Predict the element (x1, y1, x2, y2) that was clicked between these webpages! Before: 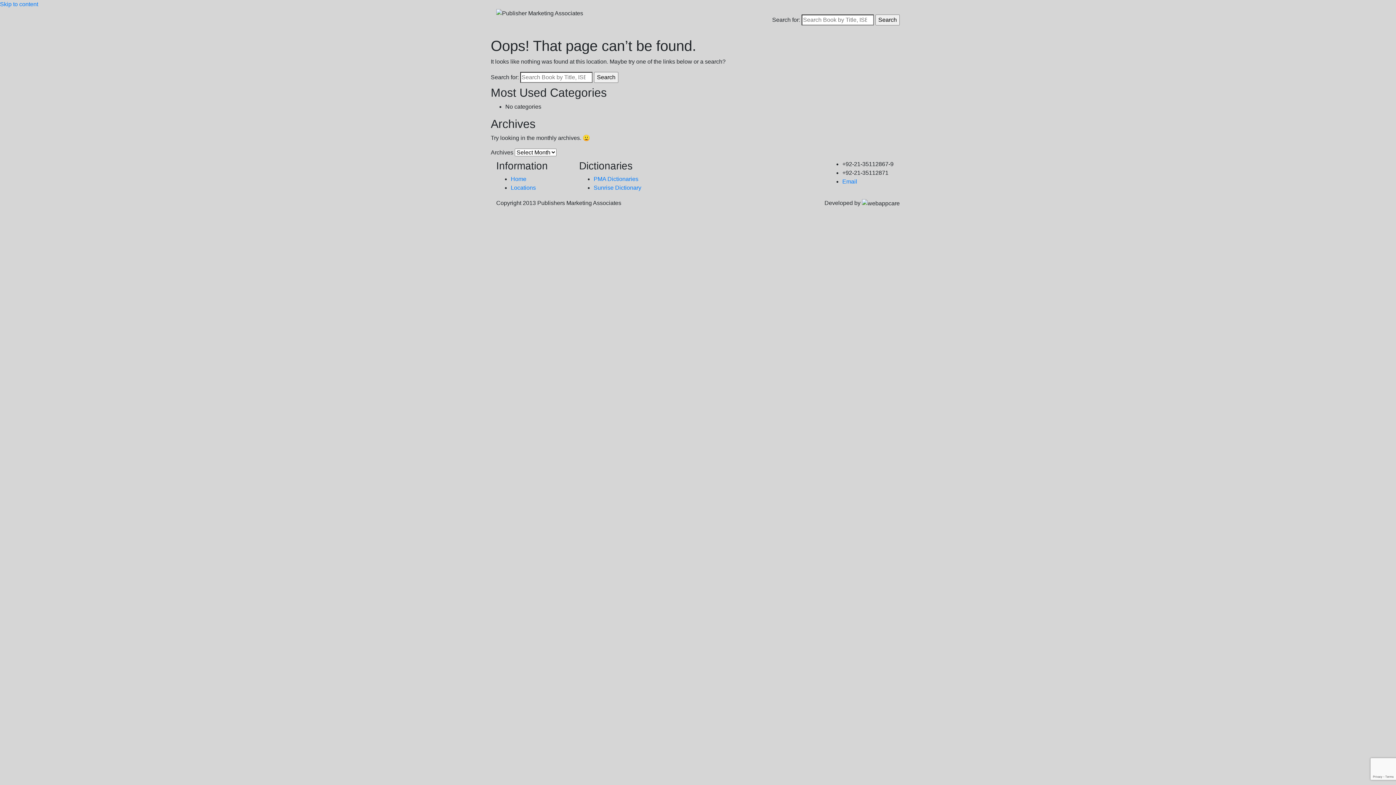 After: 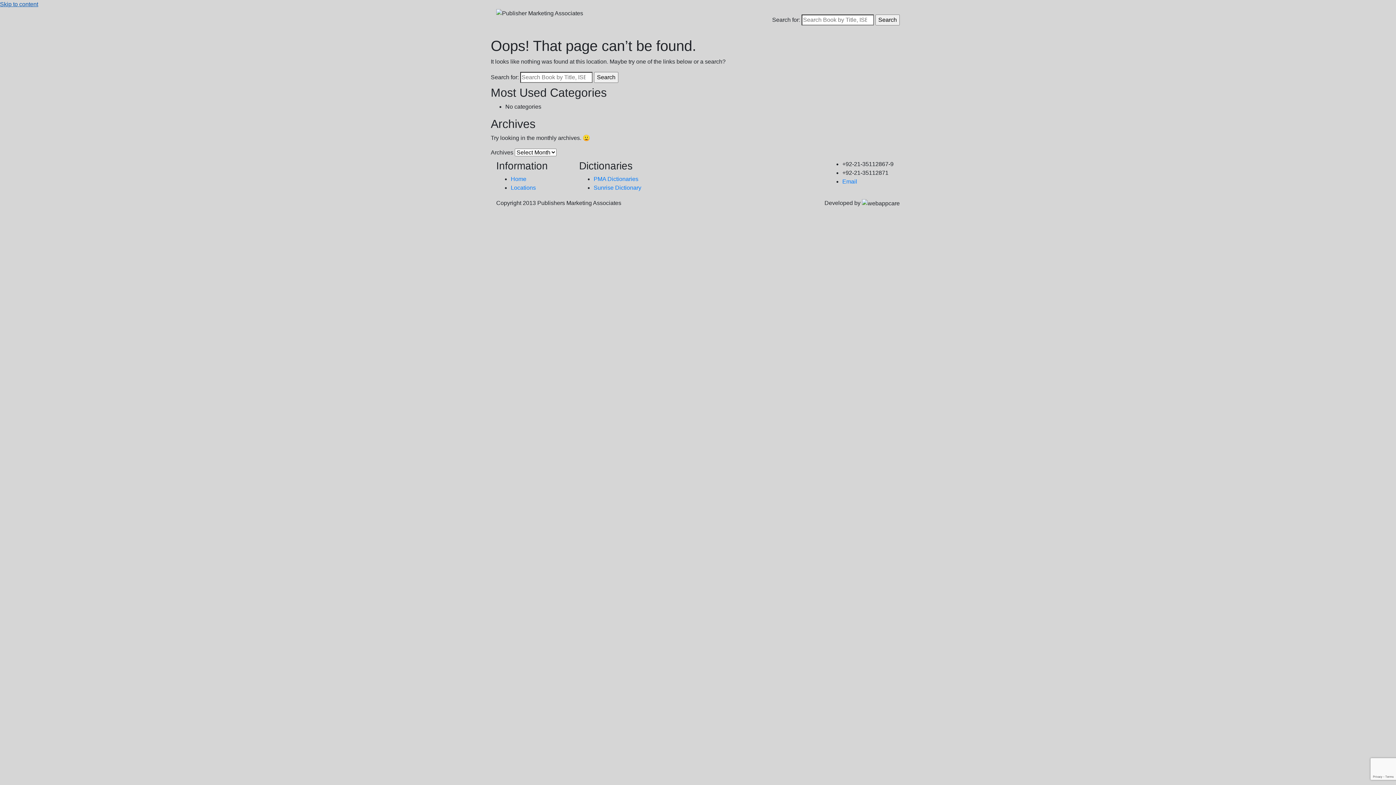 Action: bbox: (0, 1, 38, 7) label: Skip to content